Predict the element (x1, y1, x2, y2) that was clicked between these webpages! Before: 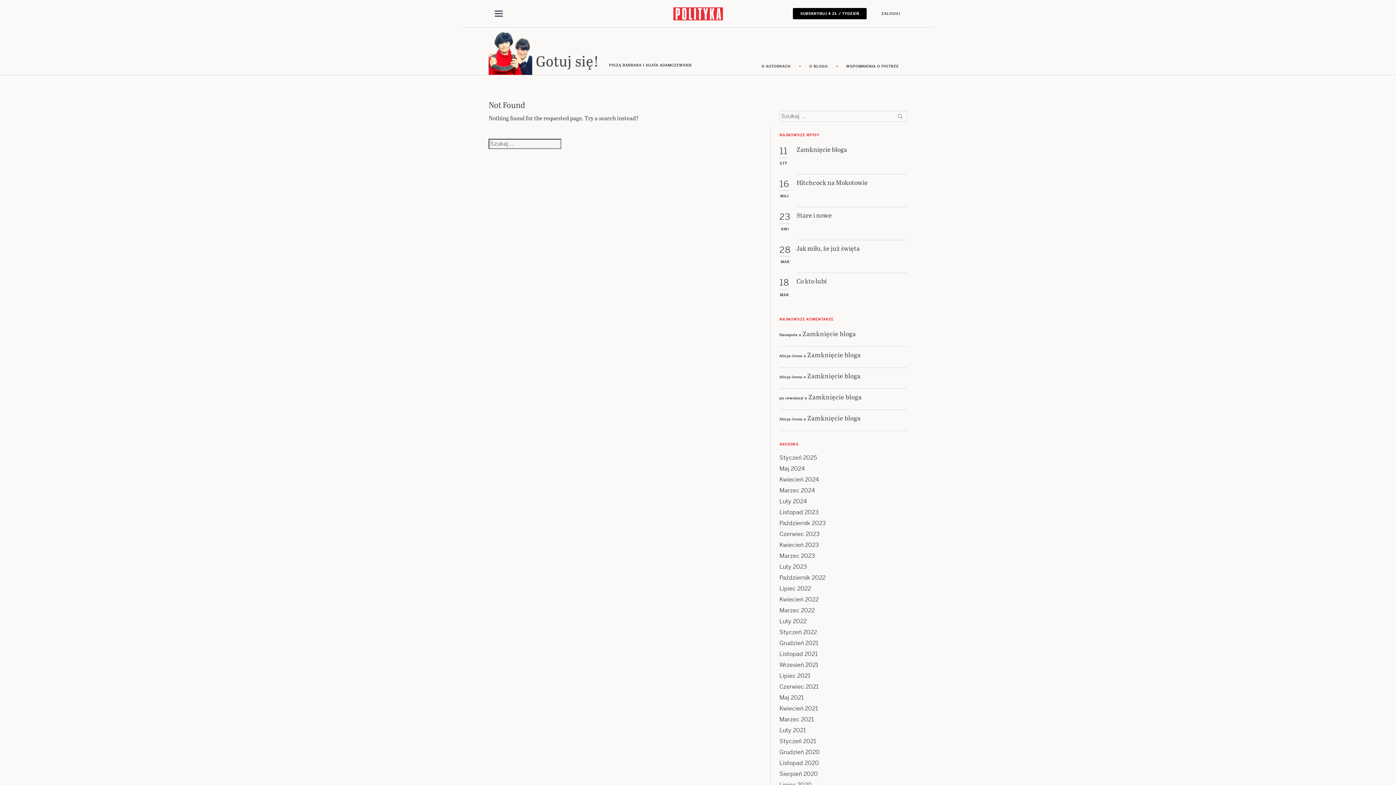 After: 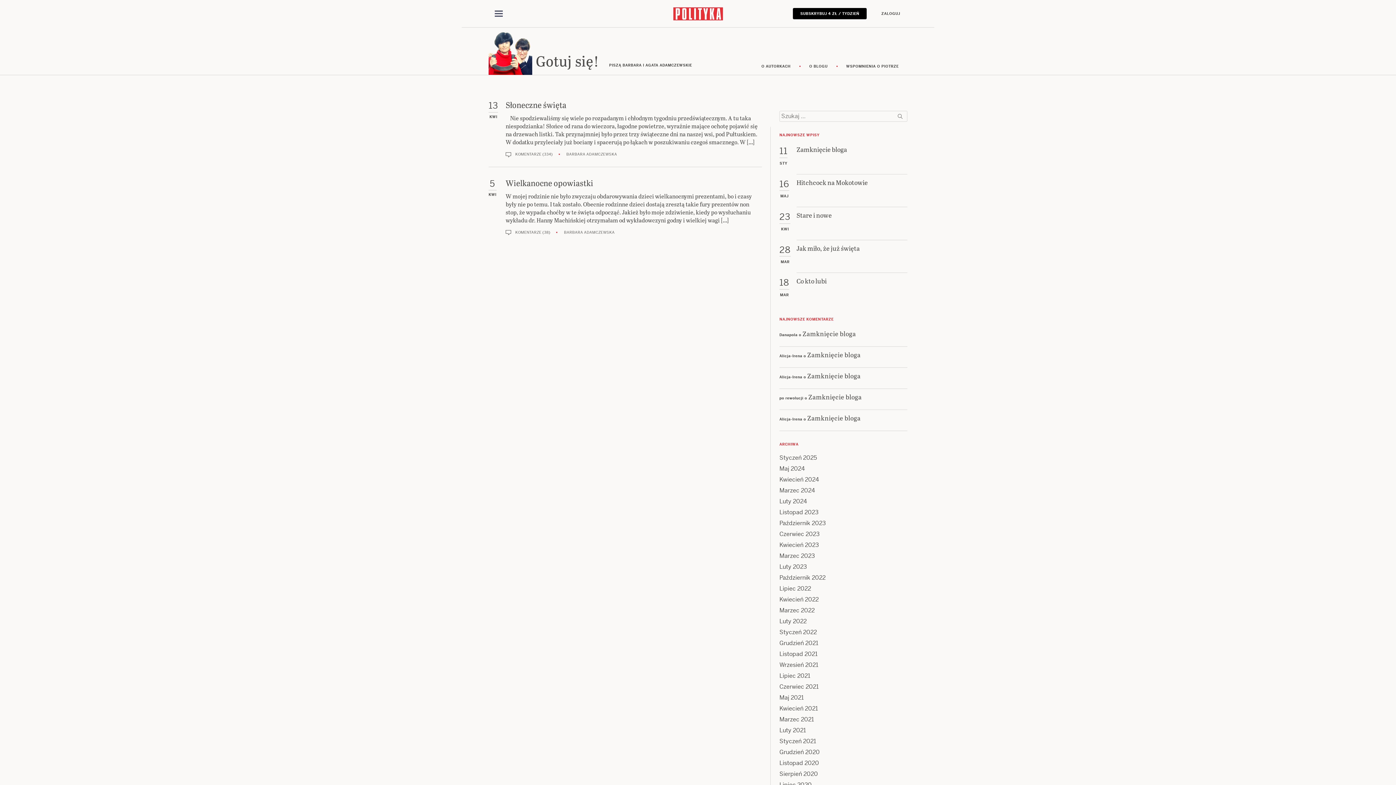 Action: label: Kwiecień 2023 bbox: (779, 541, 819, 548)